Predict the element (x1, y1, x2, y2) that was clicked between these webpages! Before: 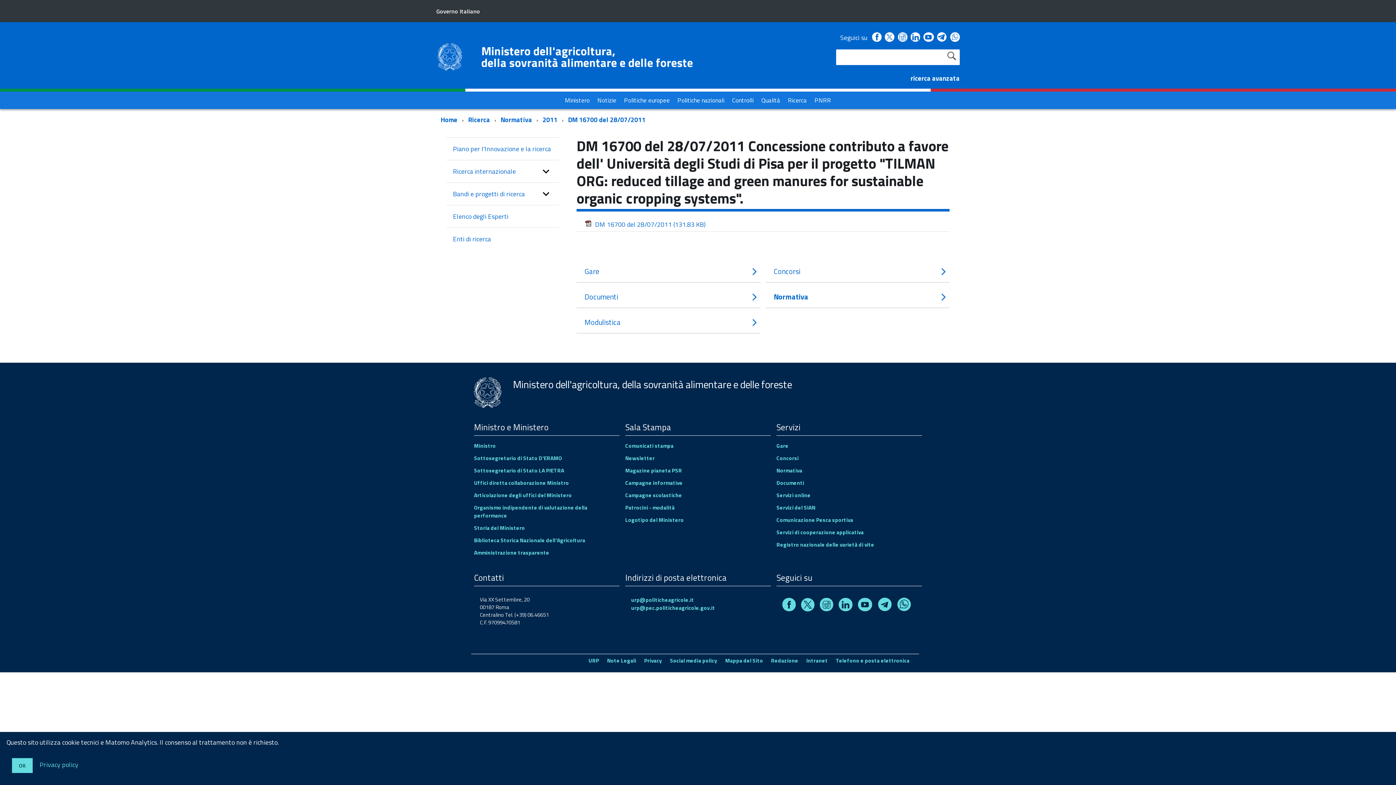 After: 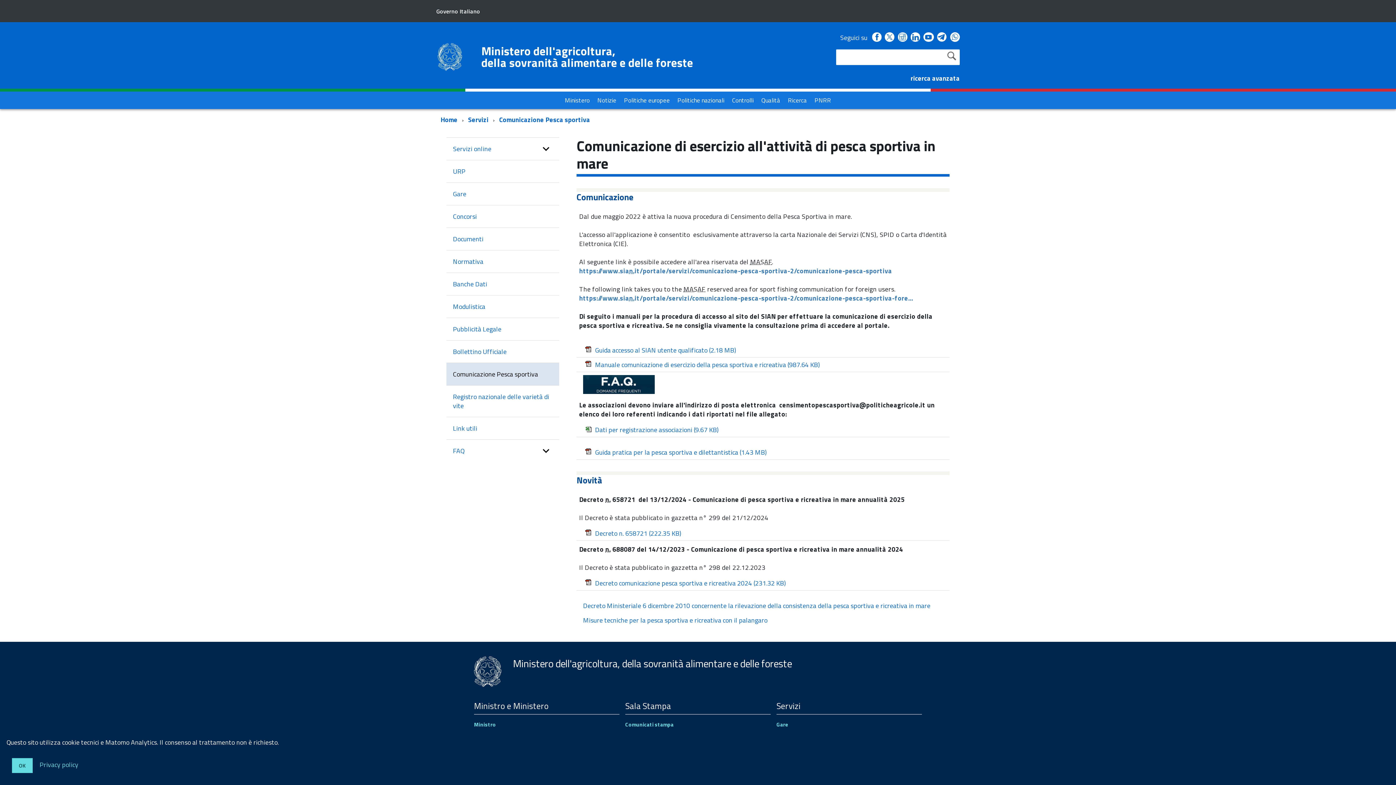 Action: bbox: (776, 515, 853, 524) label: Comunicazione Pesca sportiva